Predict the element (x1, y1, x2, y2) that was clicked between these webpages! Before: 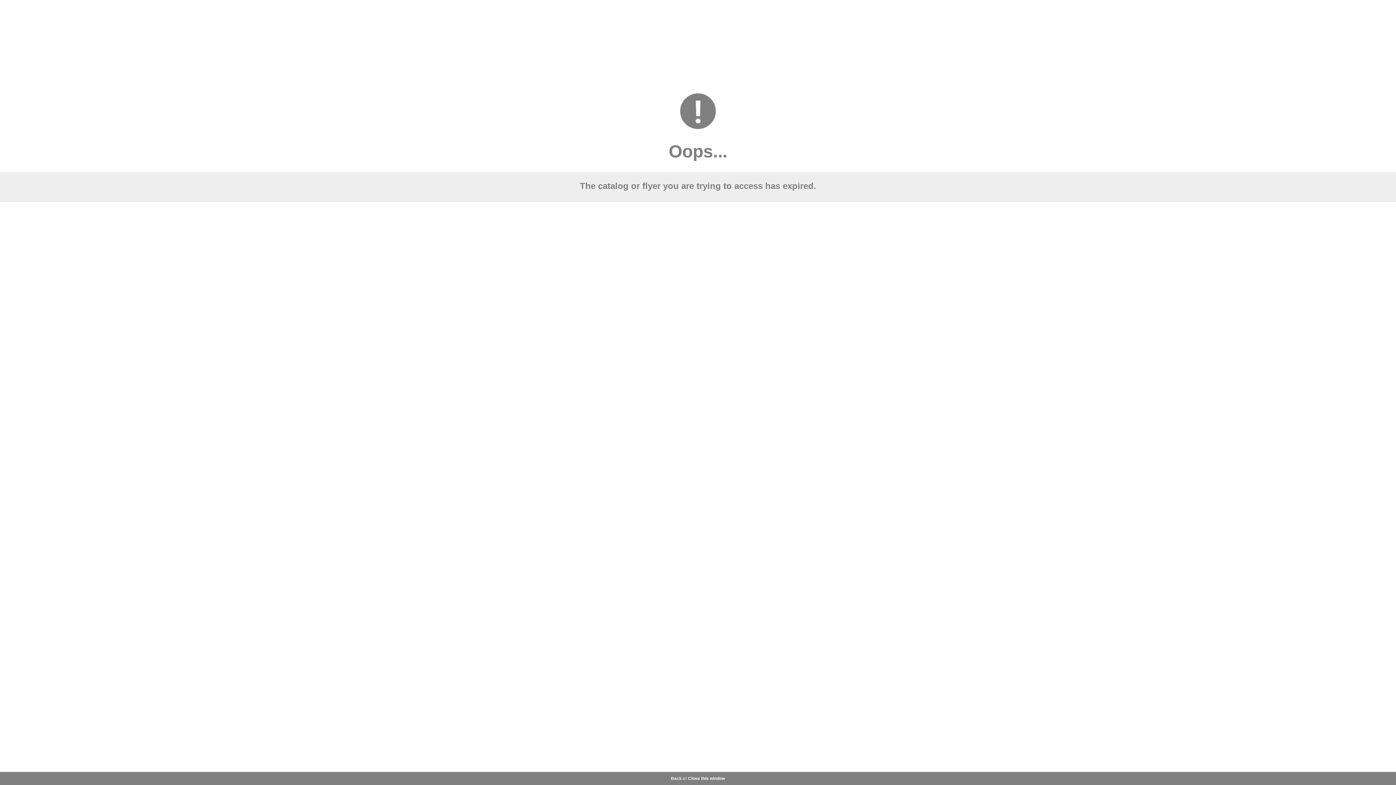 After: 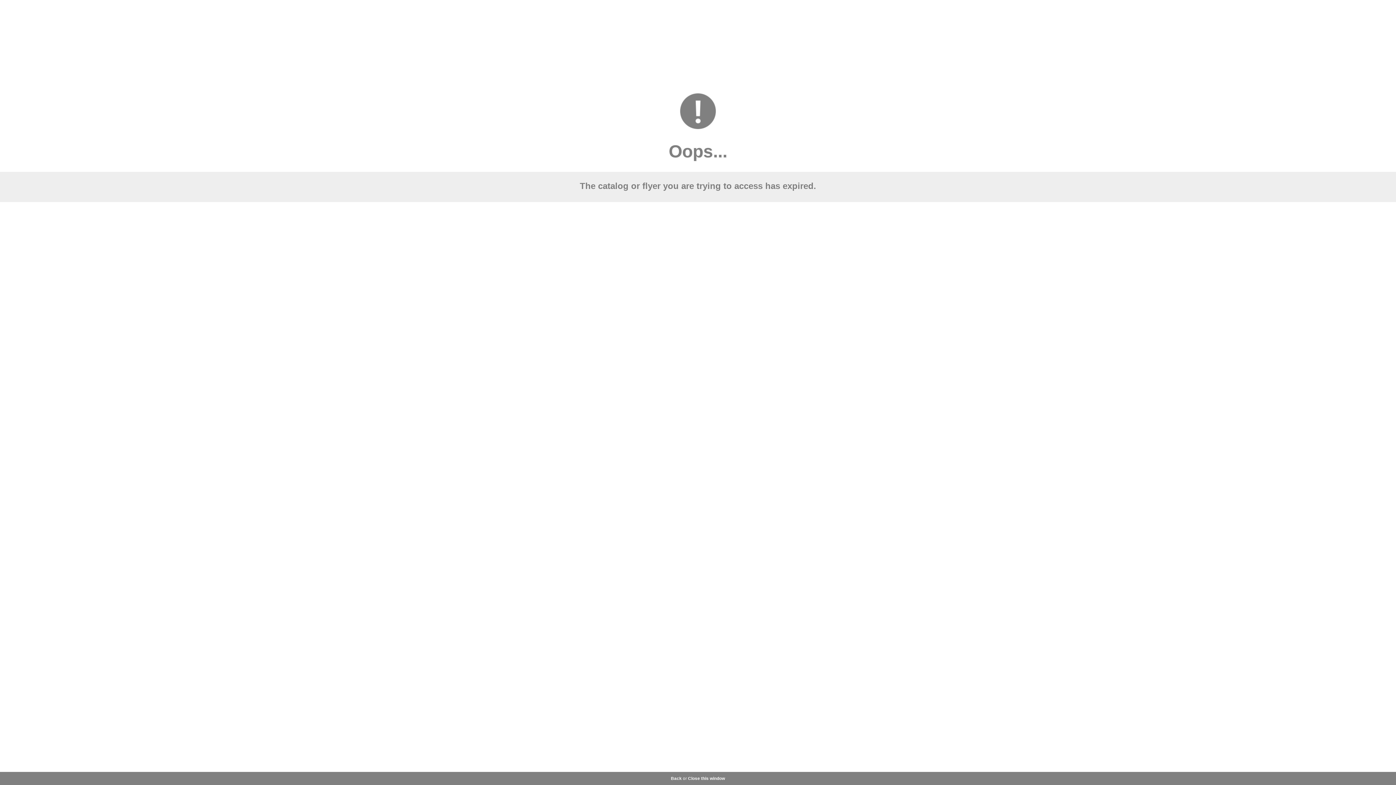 Action: bbox: (671, 776, 682, 781) label: Back